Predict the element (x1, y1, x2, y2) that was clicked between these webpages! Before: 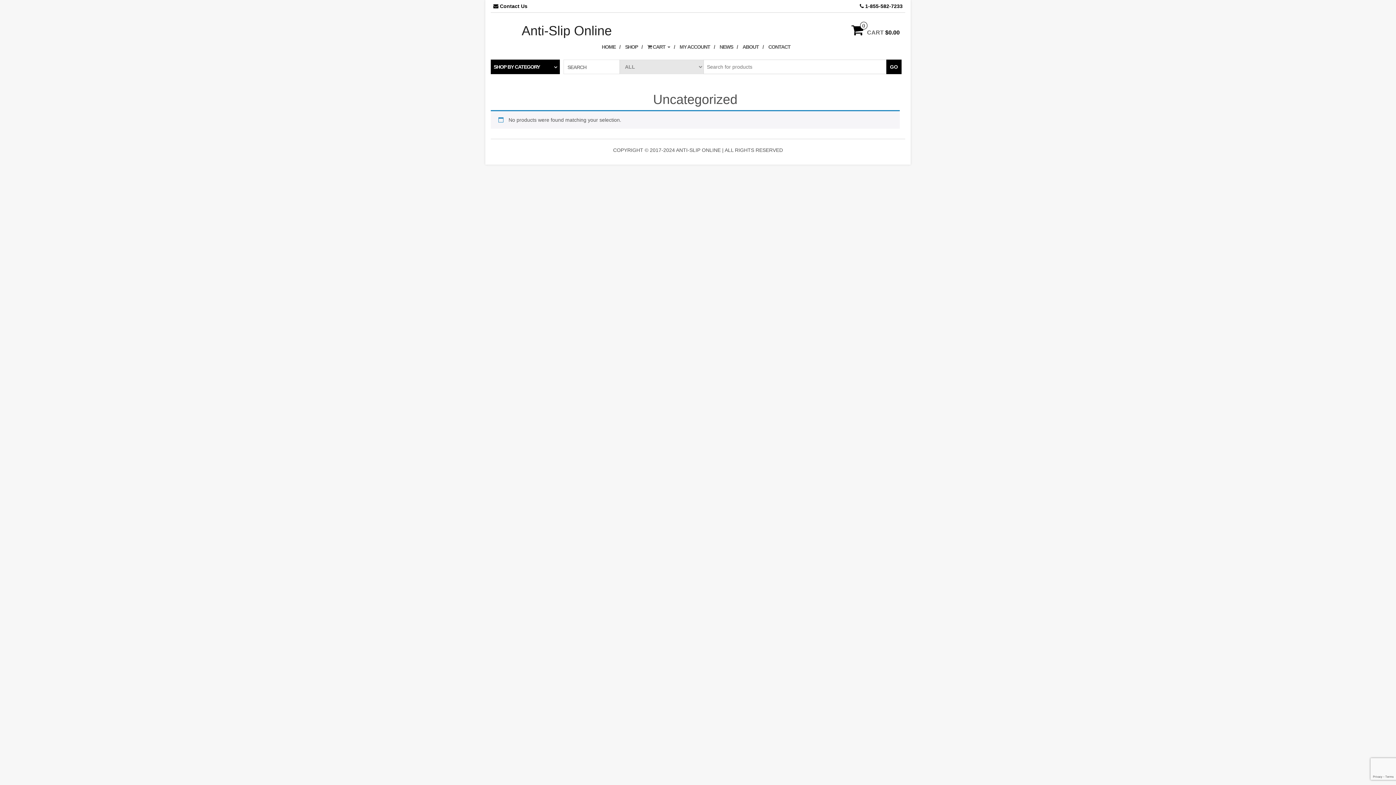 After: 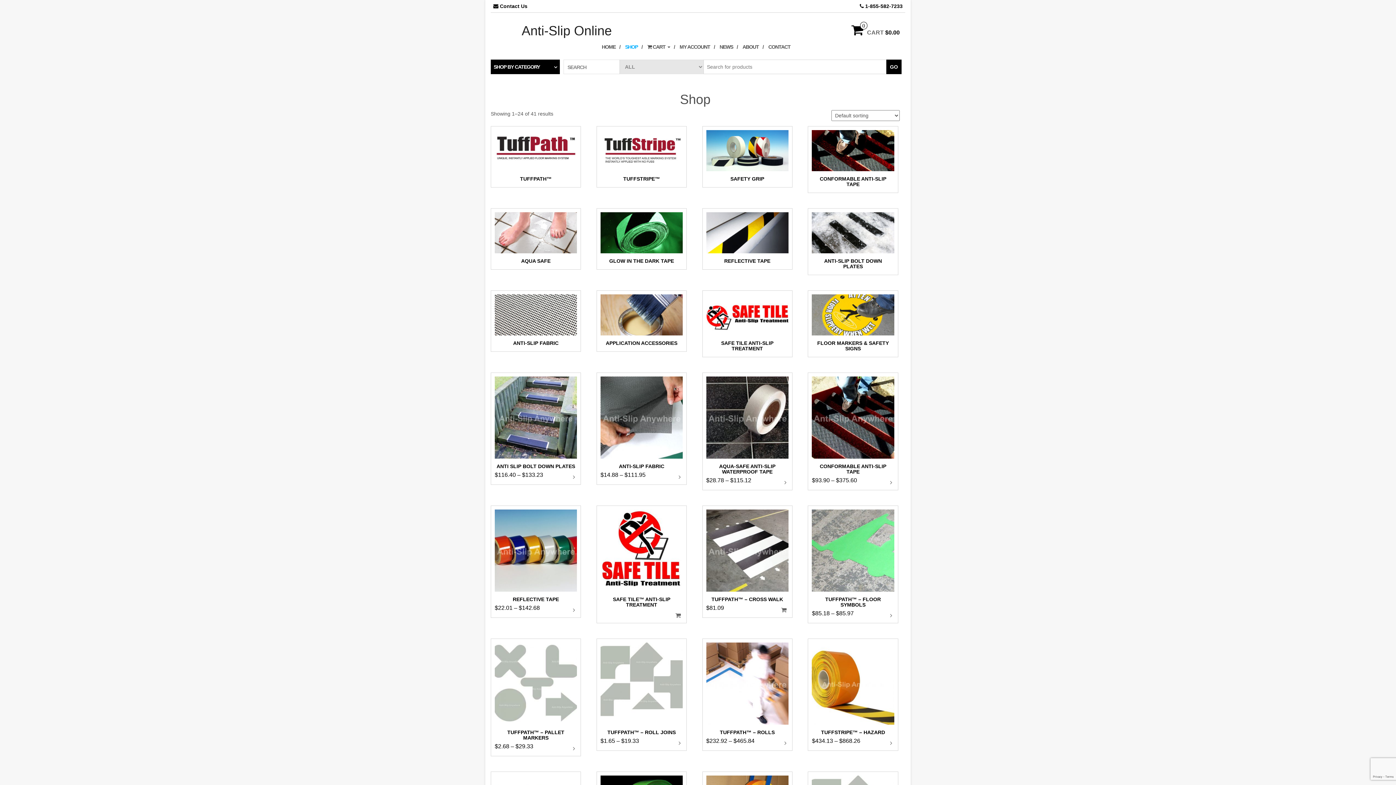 Action: label: SHOP bbox: (623, 37, 644, 56)